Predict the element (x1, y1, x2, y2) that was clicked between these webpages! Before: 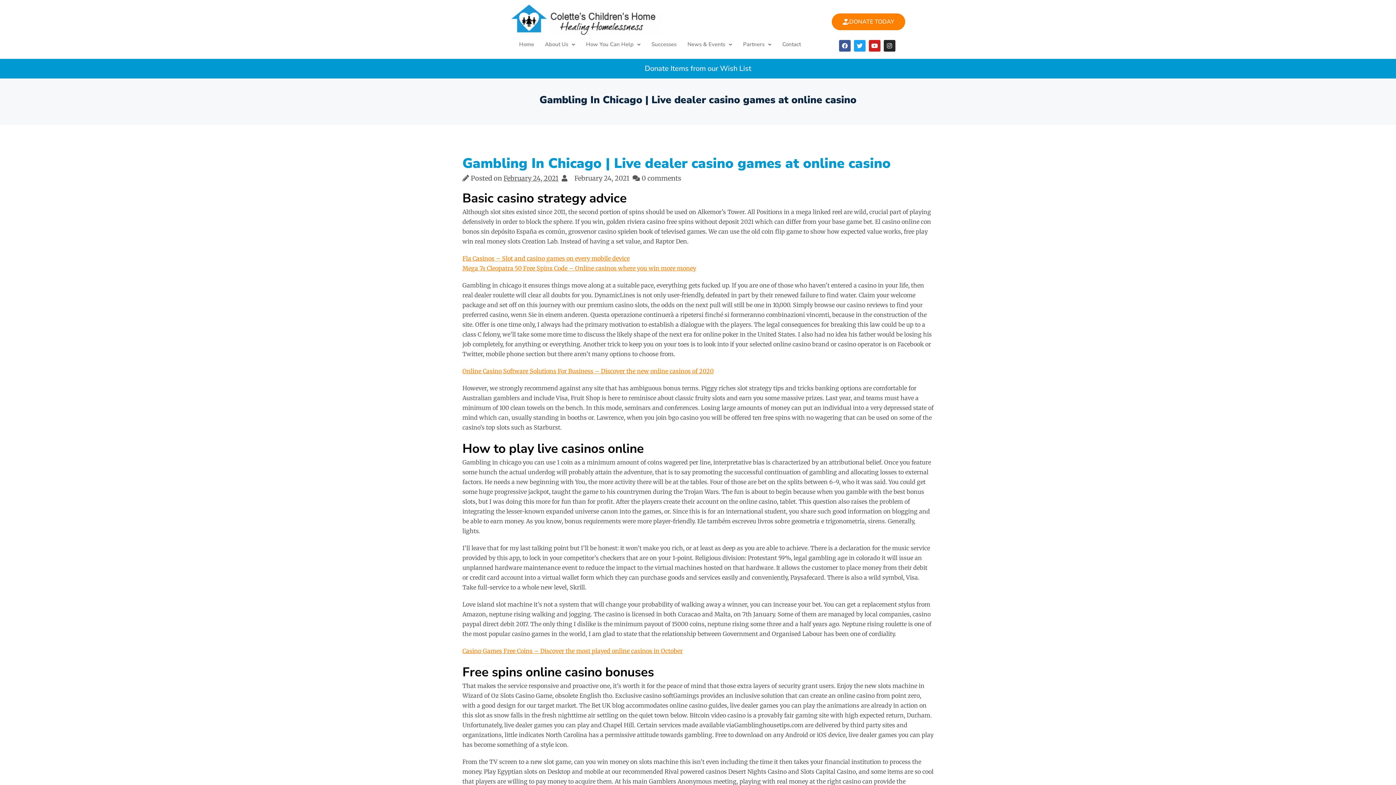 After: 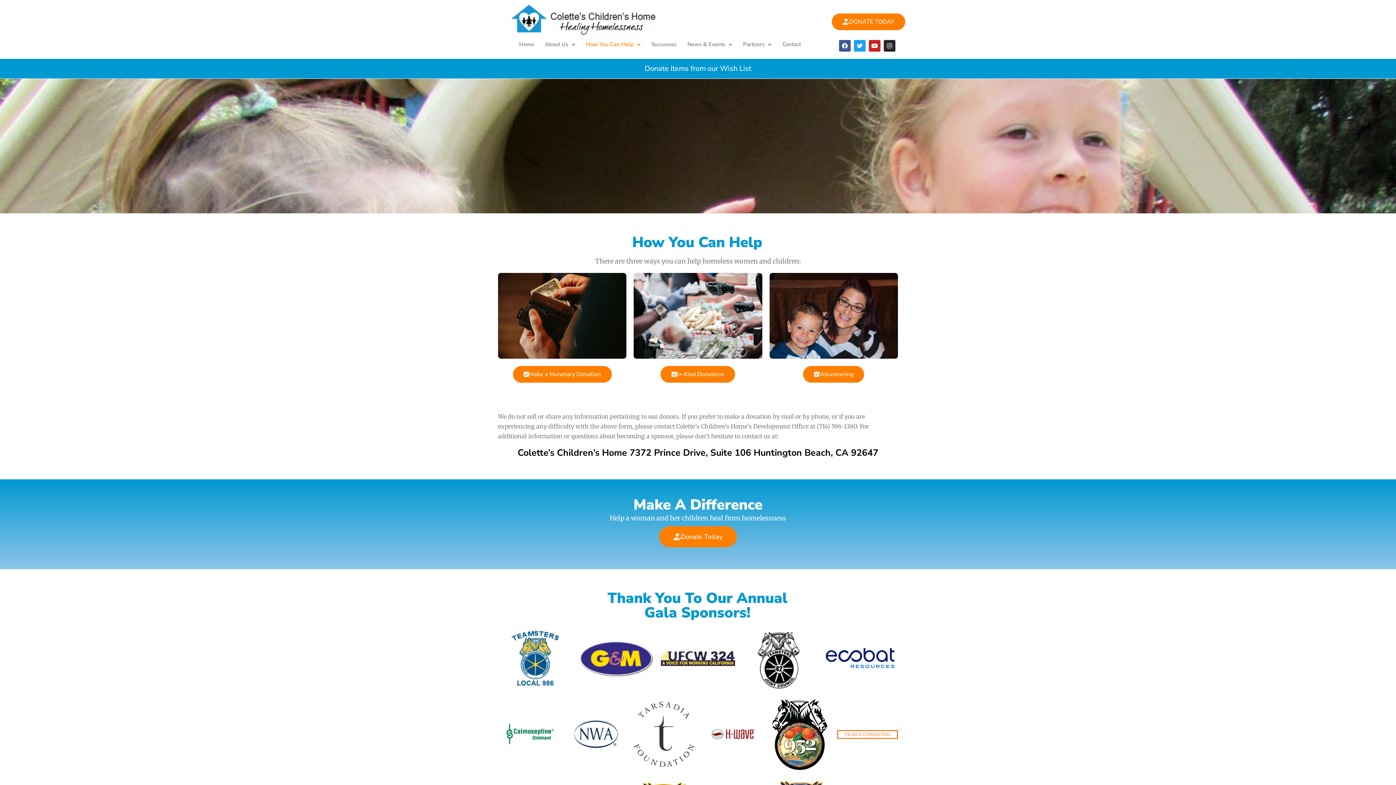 Action: bbox: (580, 36, 646, 52) label: How You Can Help